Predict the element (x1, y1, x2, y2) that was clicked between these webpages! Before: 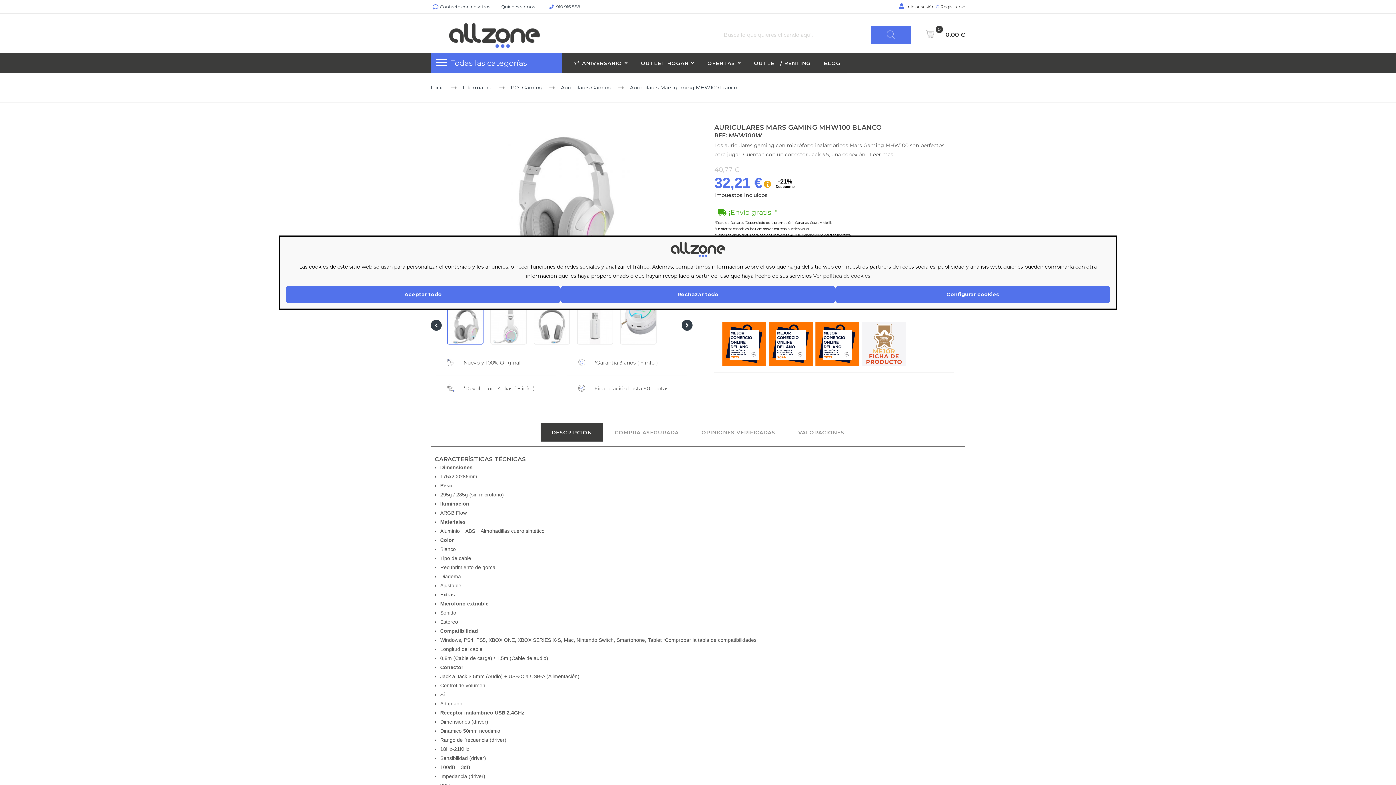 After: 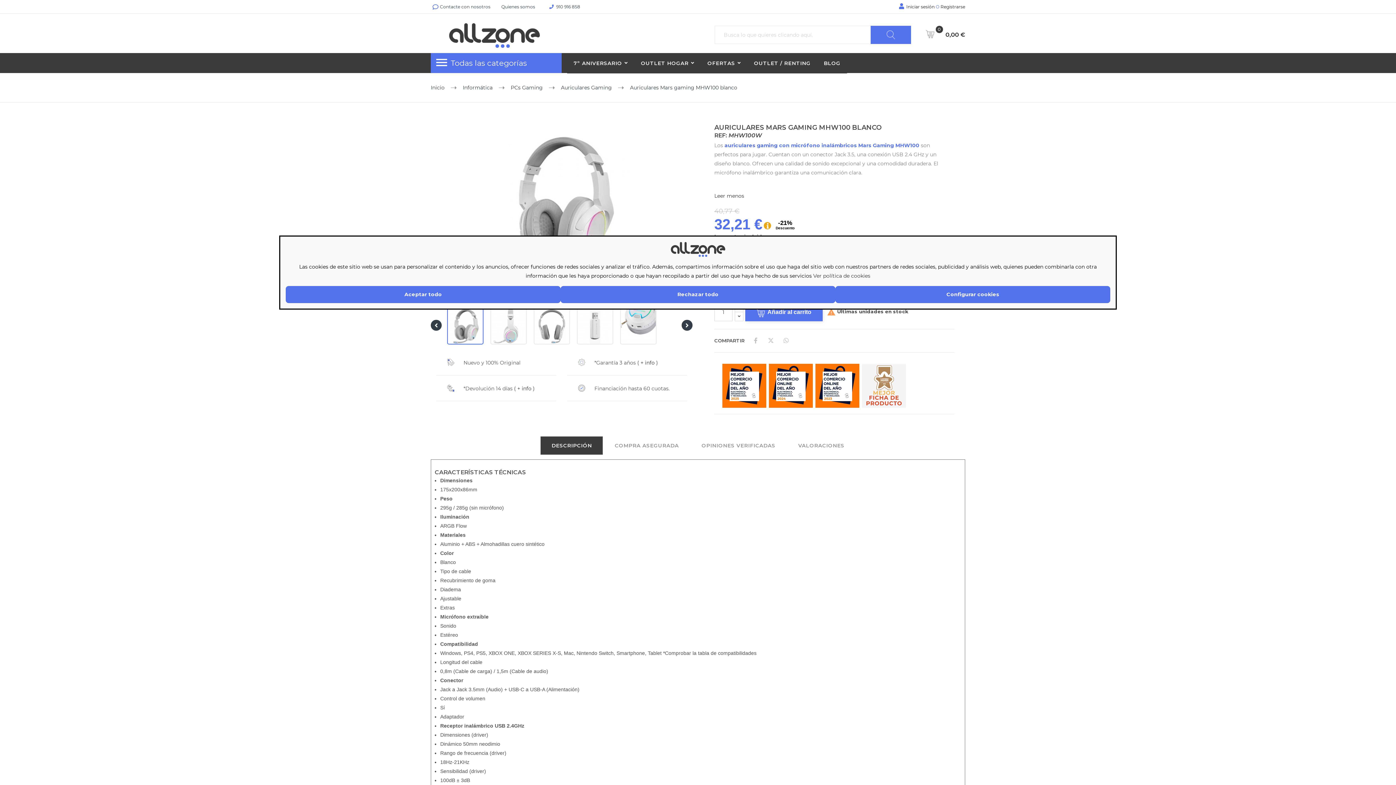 Action: bbox: (870, 151, 893, 157) label: Leer mas